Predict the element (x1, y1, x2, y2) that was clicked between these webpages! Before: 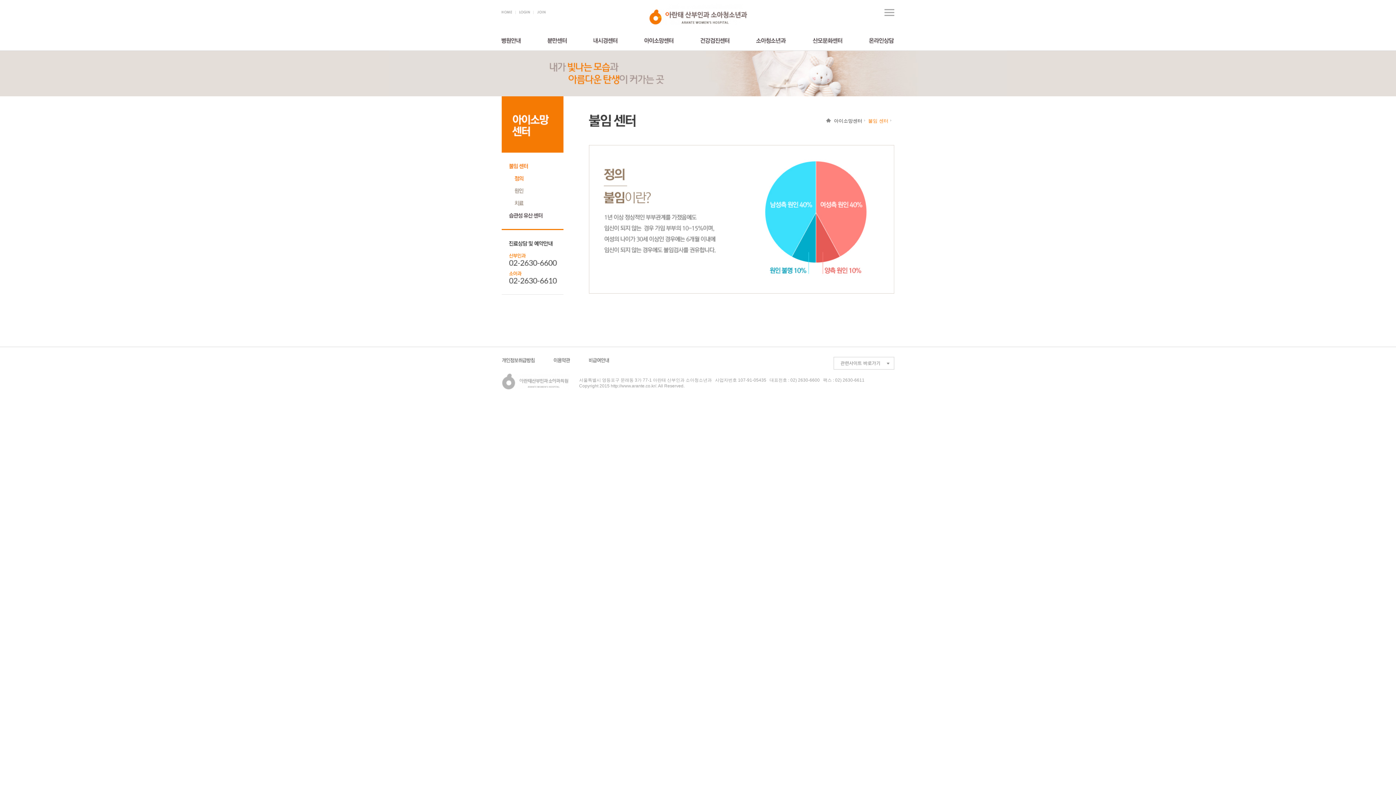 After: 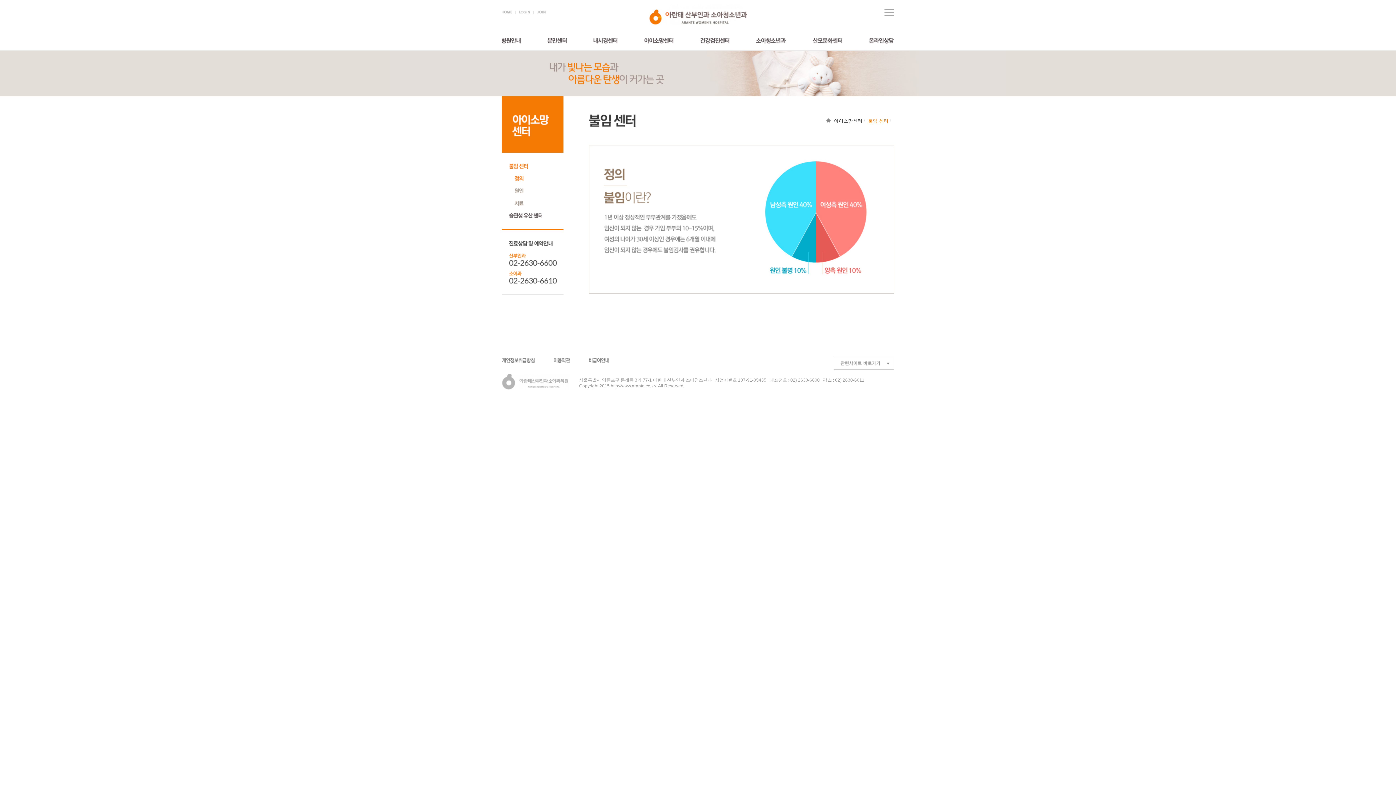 Action: bbox: (644, 30, 673, 50)